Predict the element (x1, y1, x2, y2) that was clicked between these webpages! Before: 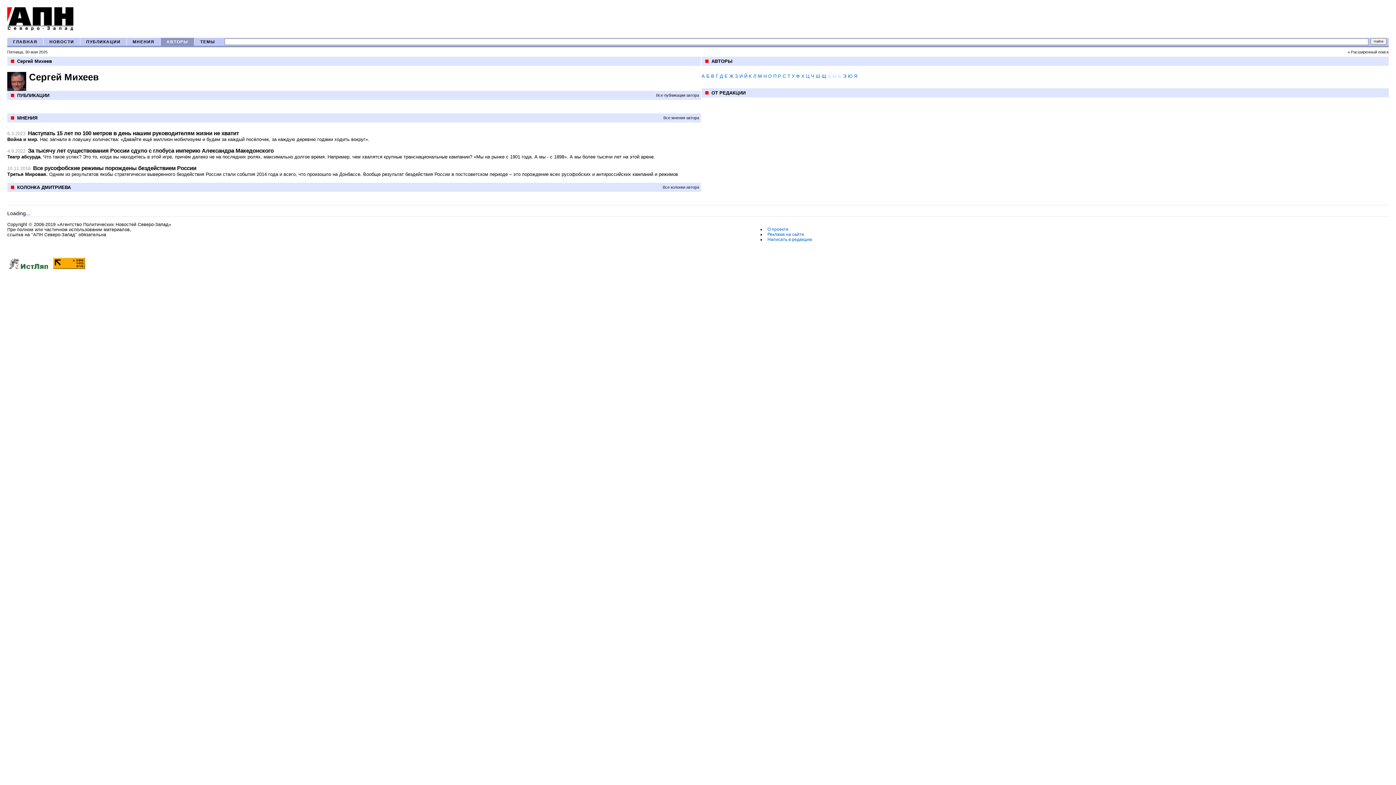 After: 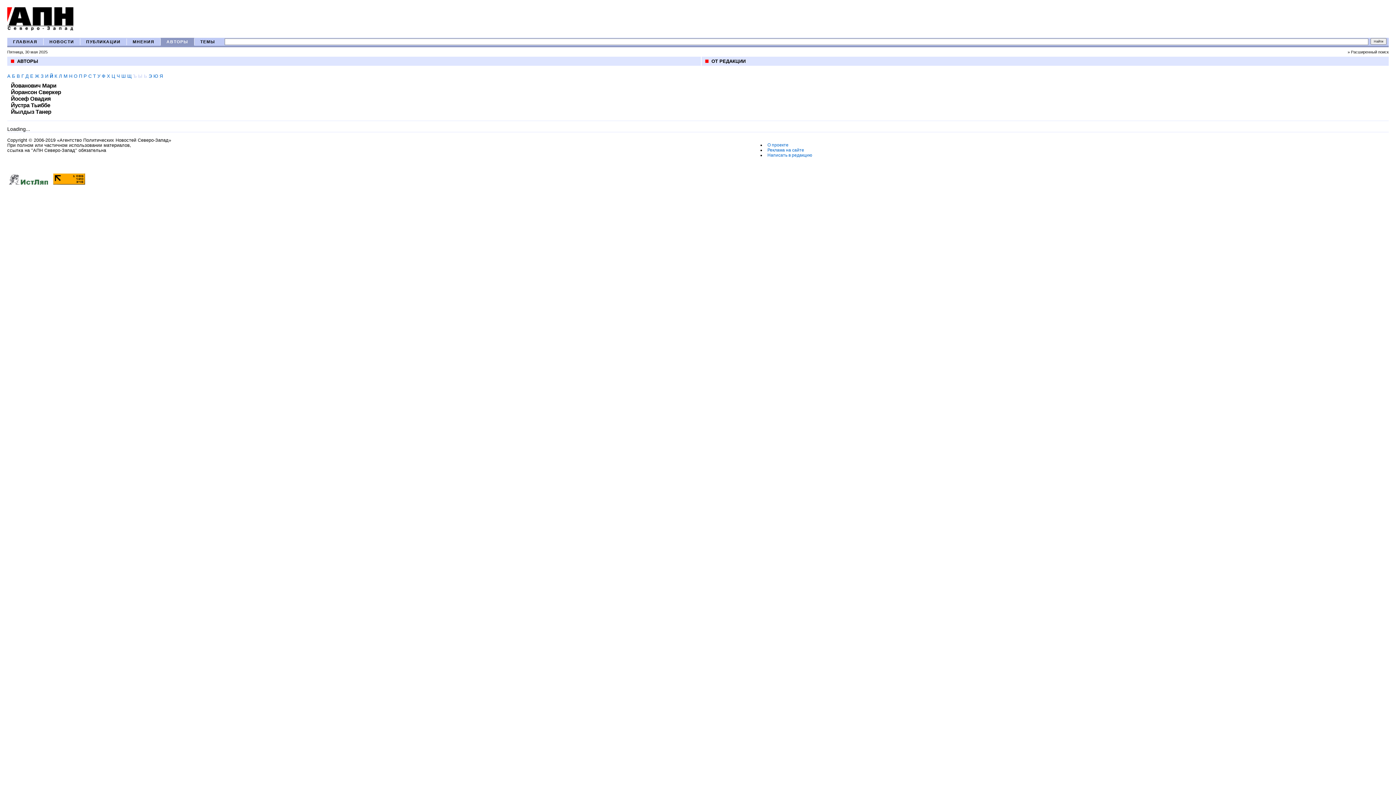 Action: bbox: (744, 73, 747, 78) label: Й